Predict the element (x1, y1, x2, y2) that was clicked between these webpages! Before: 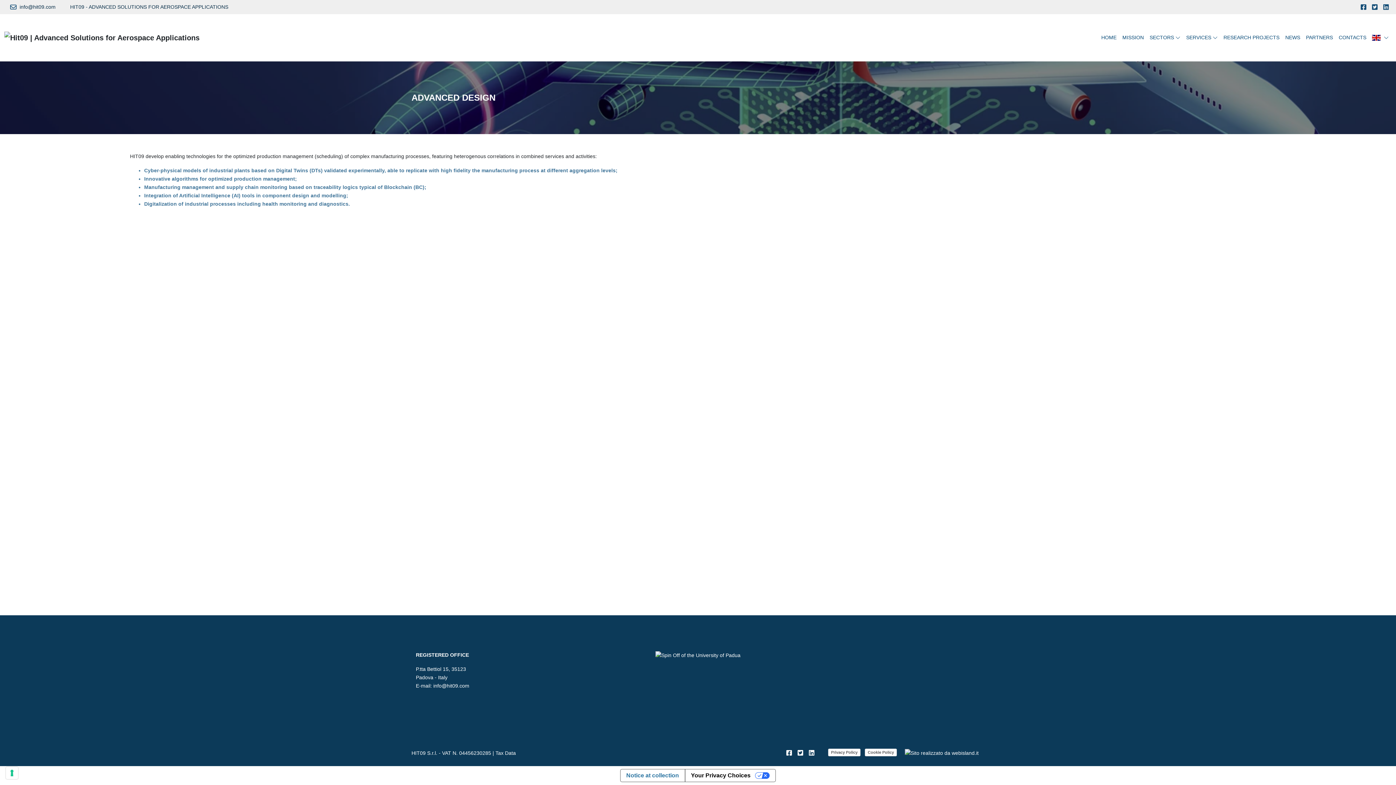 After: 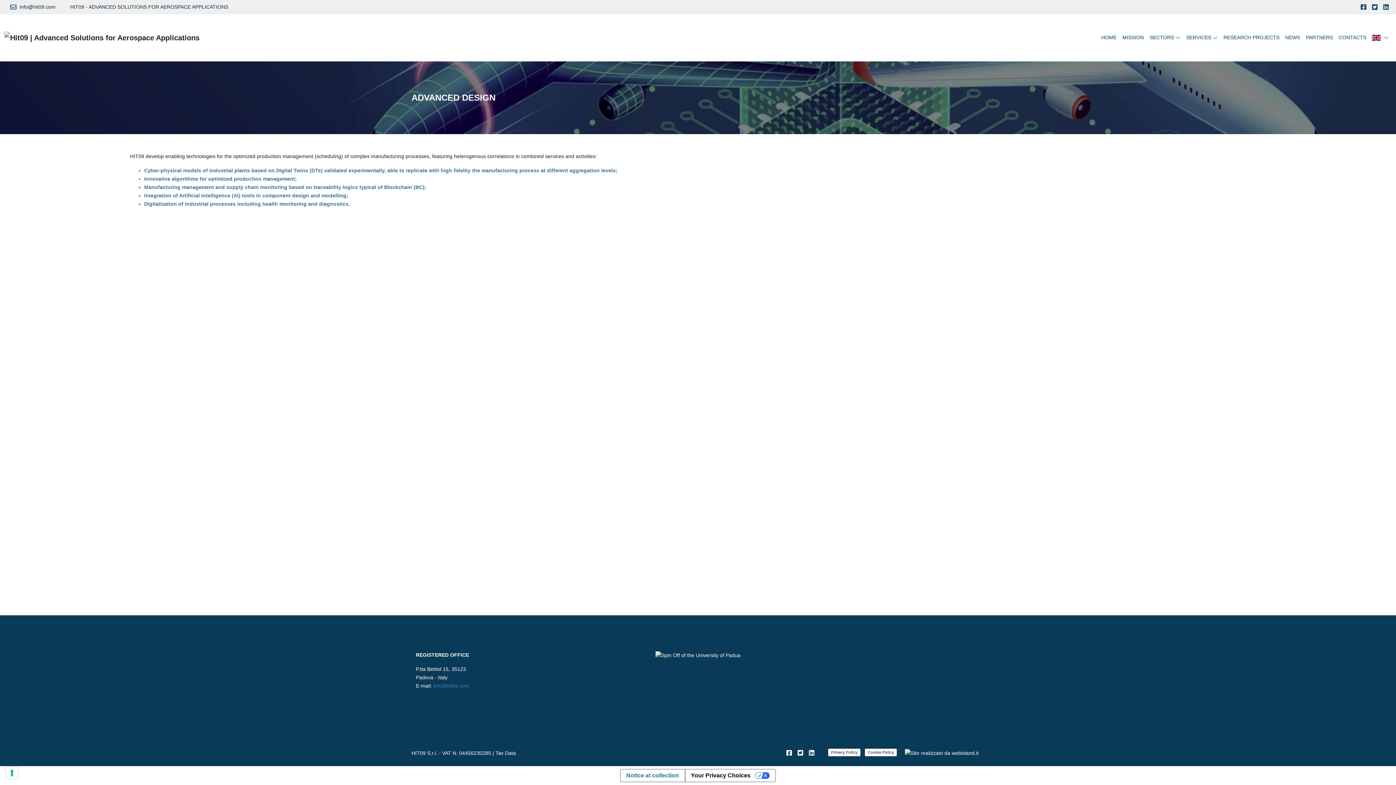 Action: label: info@hit09.com bbox: (433, 683, 469, 689)